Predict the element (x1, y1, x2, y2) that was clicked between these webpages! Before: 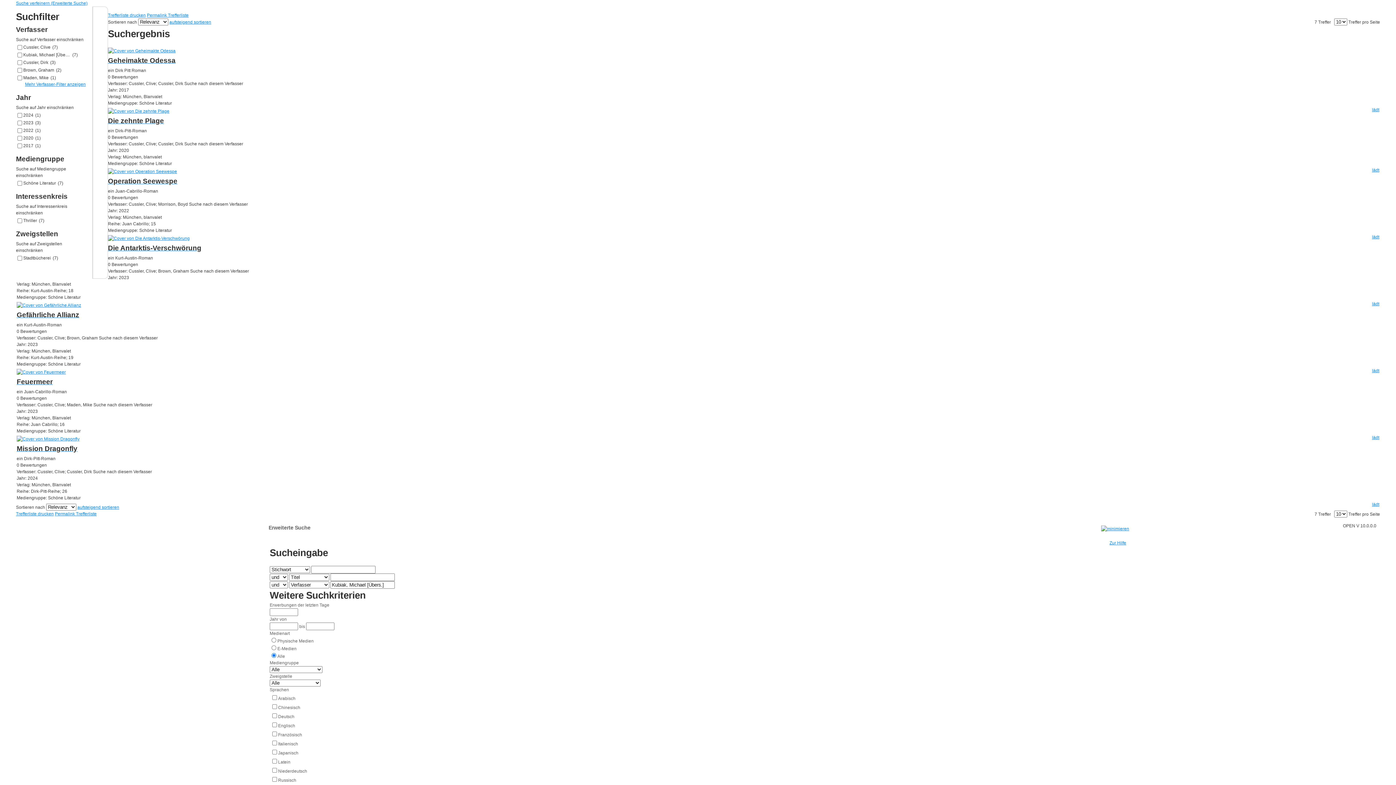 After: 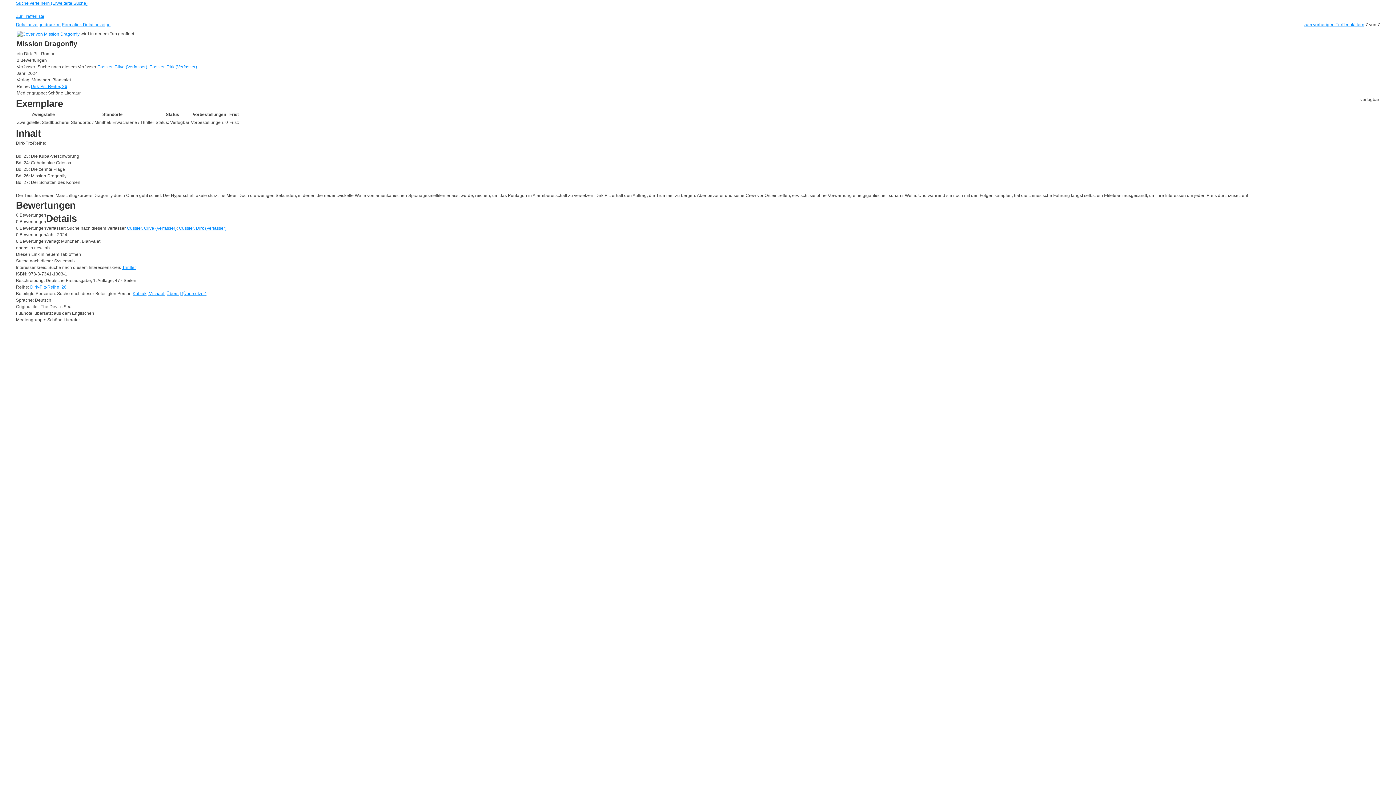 Action: label: Mission Dragonfly bbox: (16, 442, 1379, 455)